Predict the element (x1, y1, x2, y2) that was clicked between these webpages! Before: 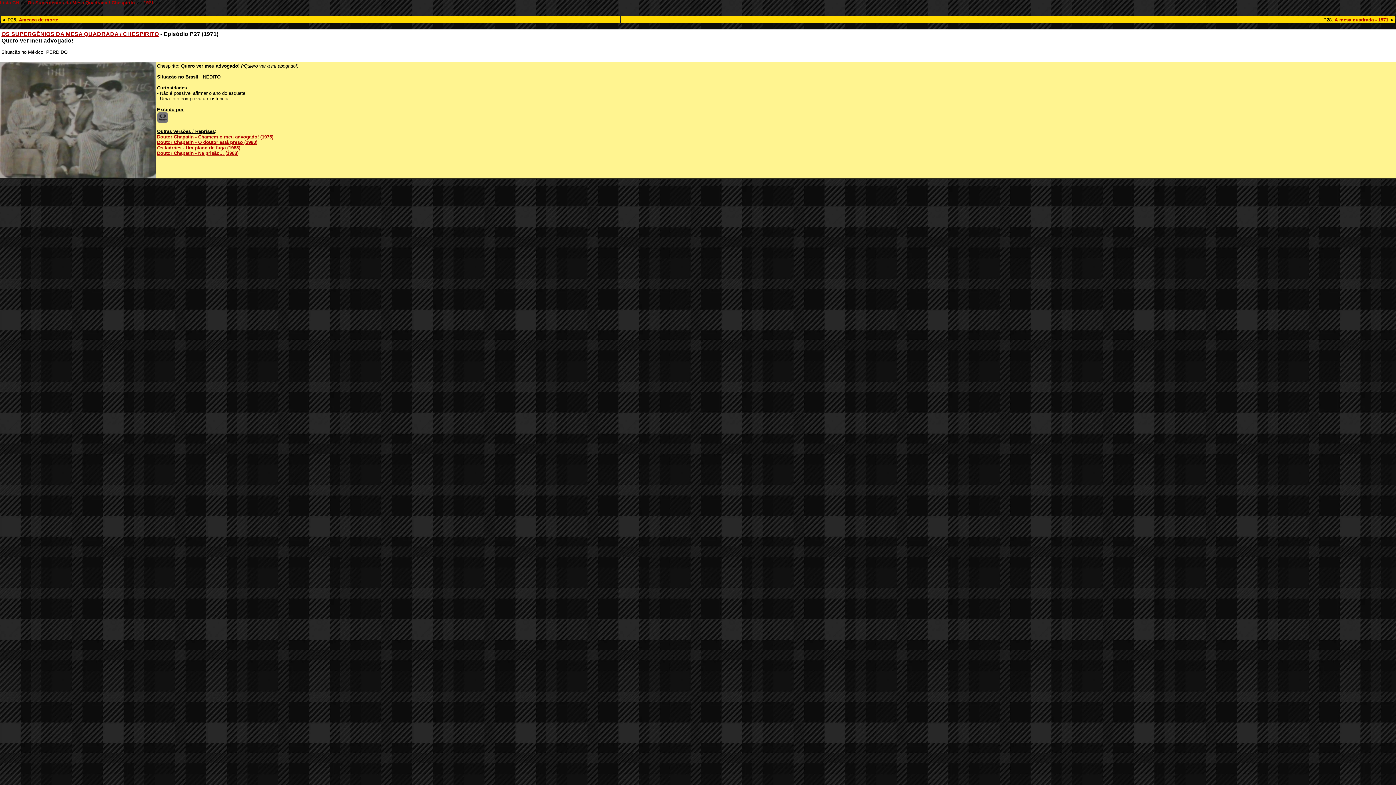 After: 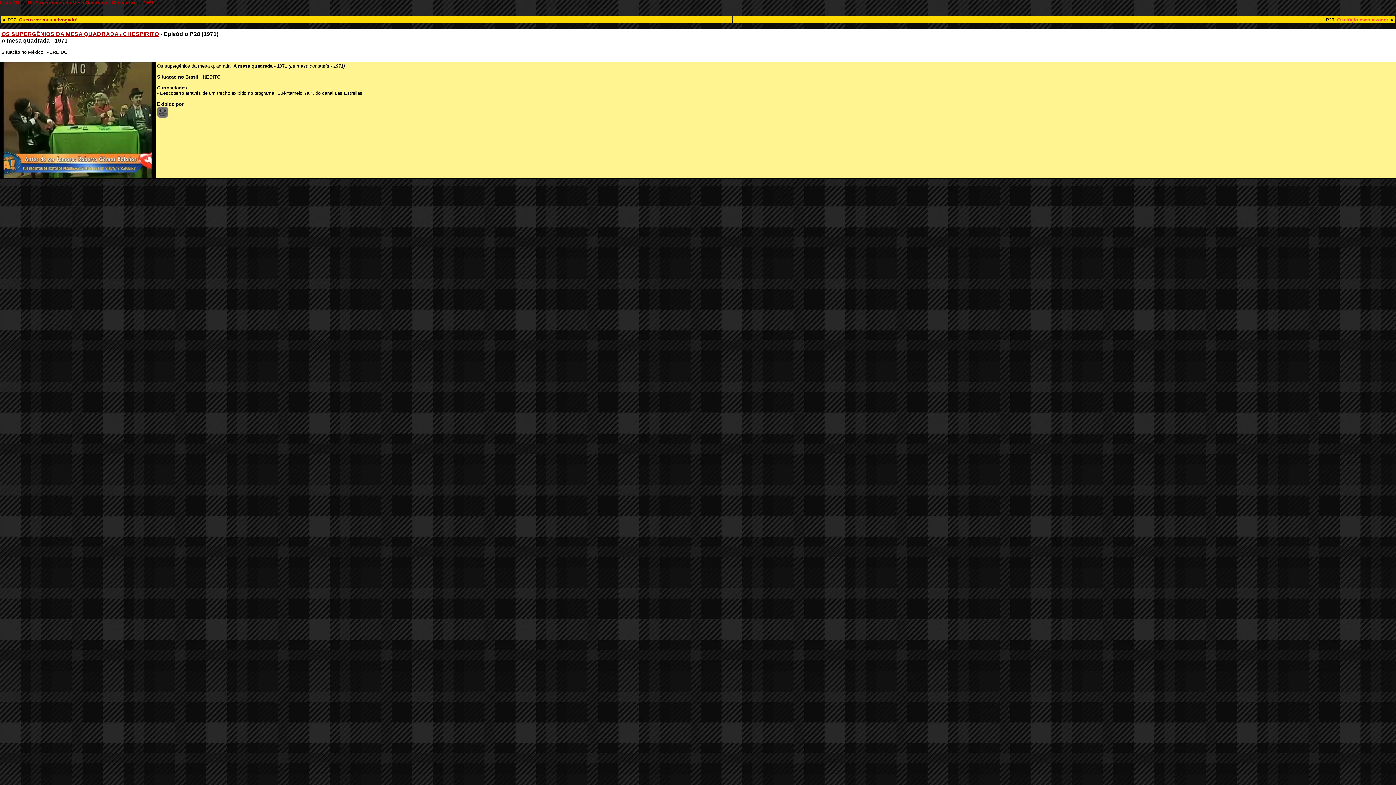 Action: label: A mesa quadrada - 1971 bbox: (1334, 17, 1388, 22)